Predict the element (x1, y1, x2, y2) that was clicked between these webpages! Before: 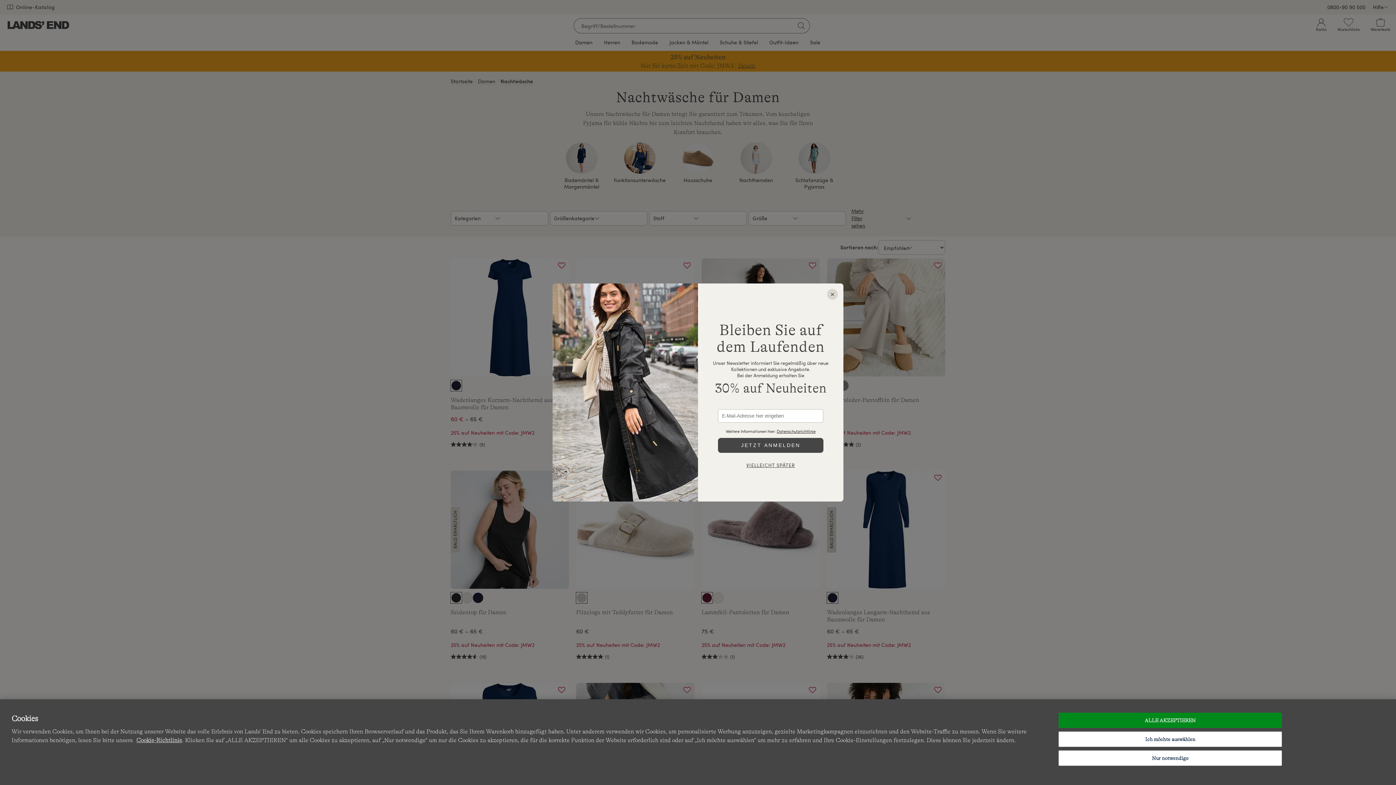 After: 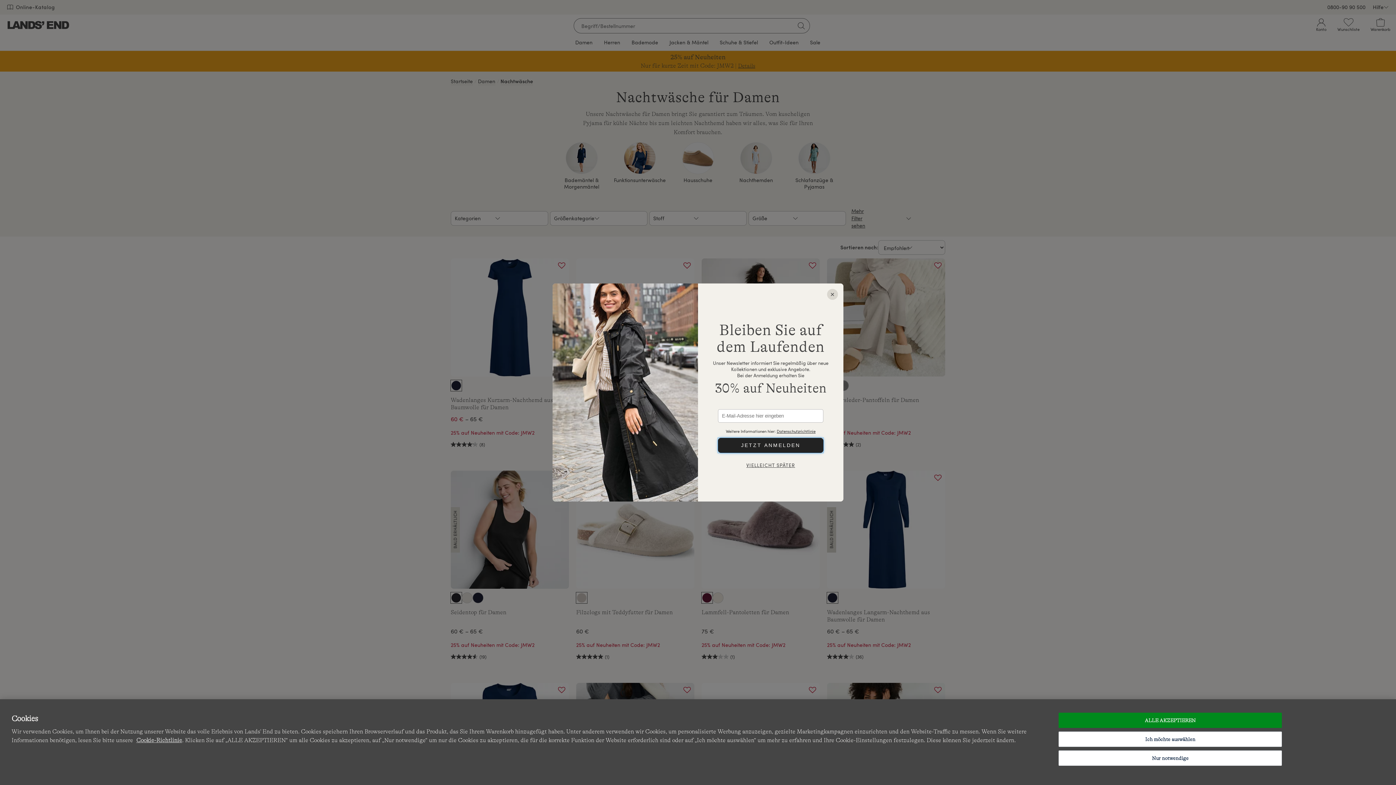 Action: bbox: (718, 438, 823, 452) label: JETZT ANMELDEN